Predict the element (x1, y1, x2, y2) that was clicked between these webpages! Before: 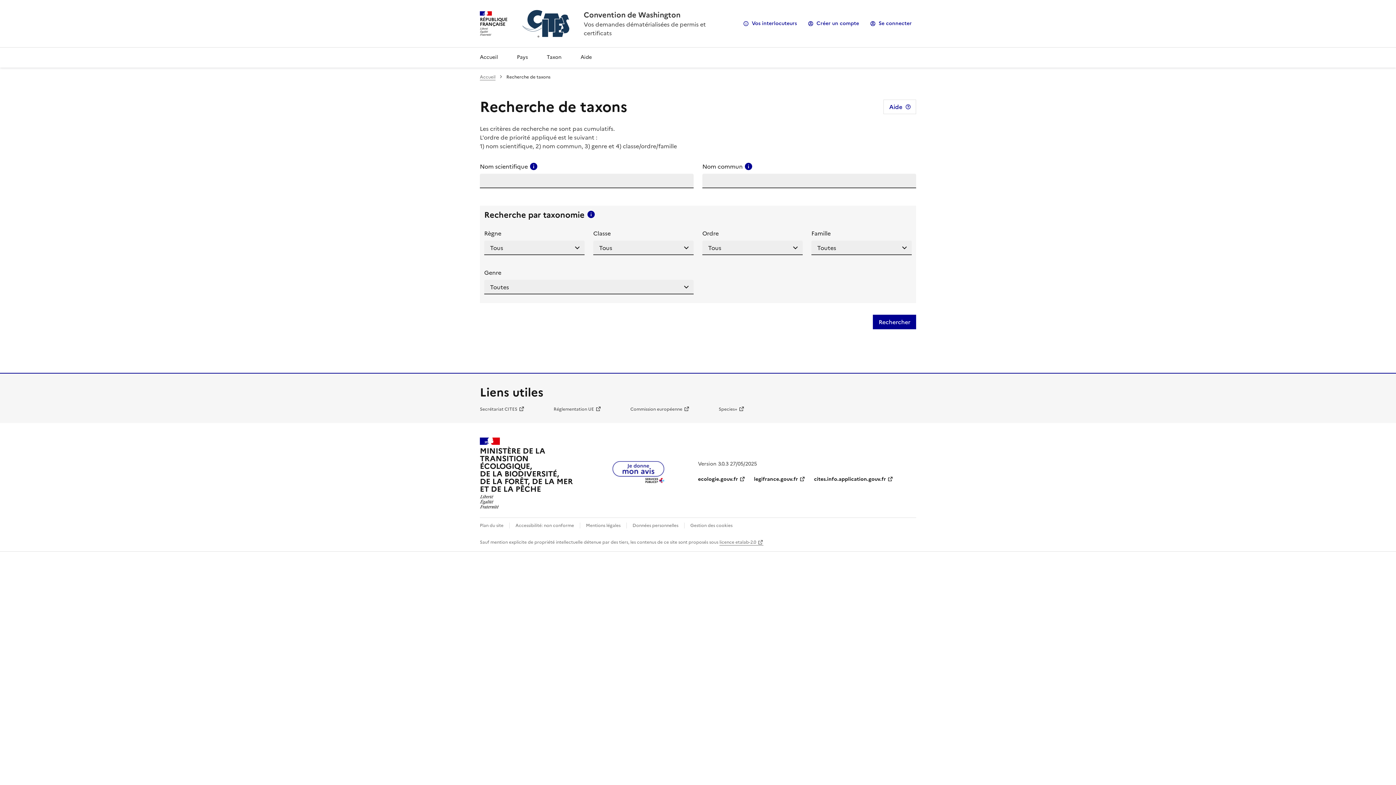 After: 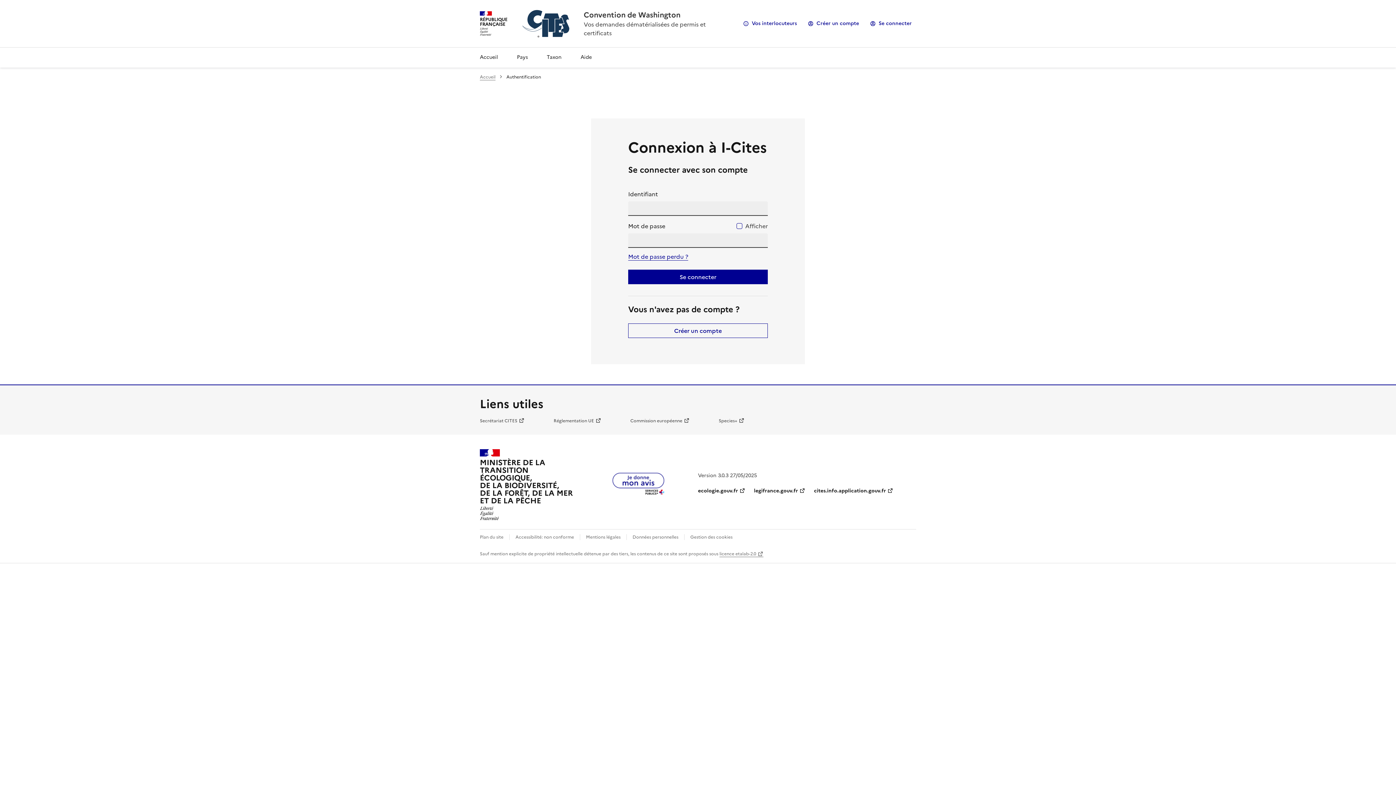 Action: label: Se connecter bbox: (866, 17, 916, 29)